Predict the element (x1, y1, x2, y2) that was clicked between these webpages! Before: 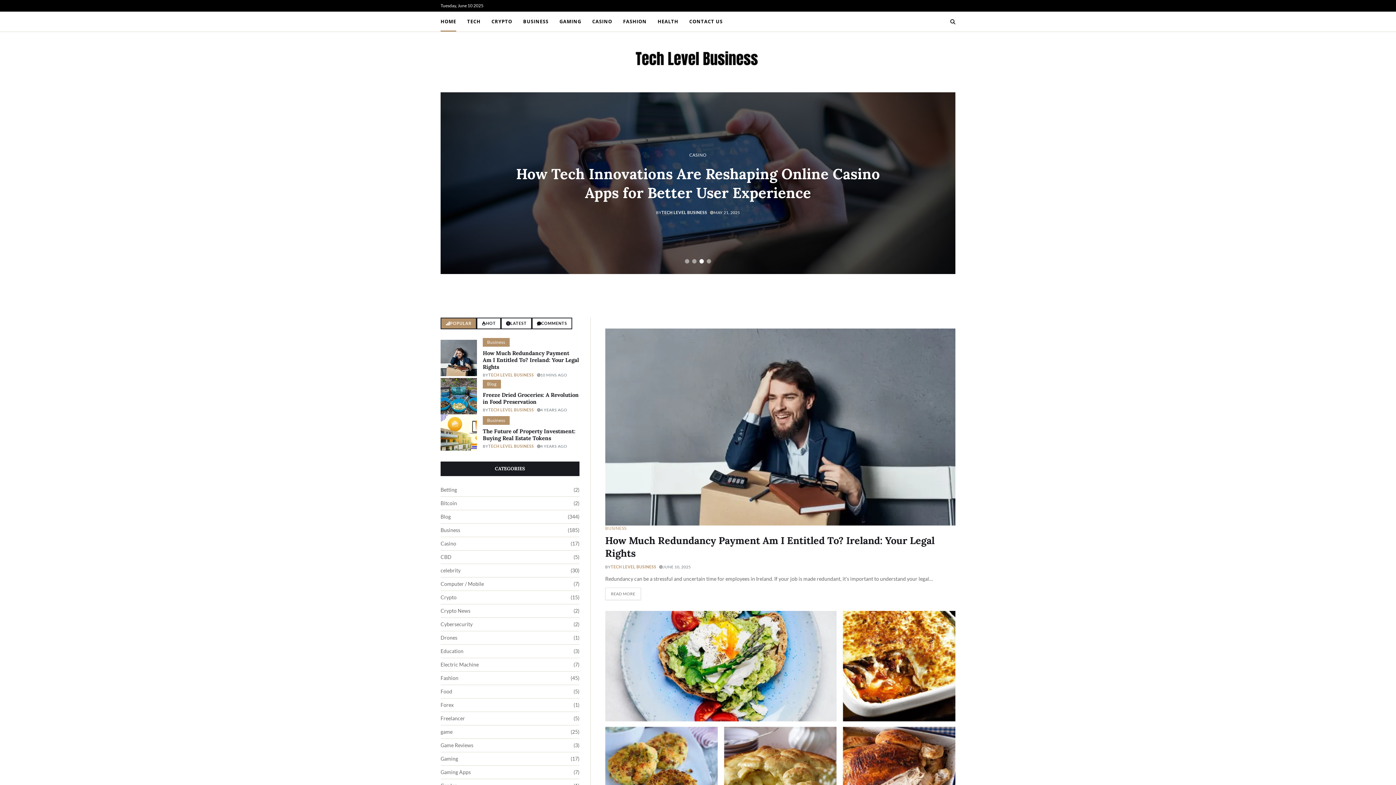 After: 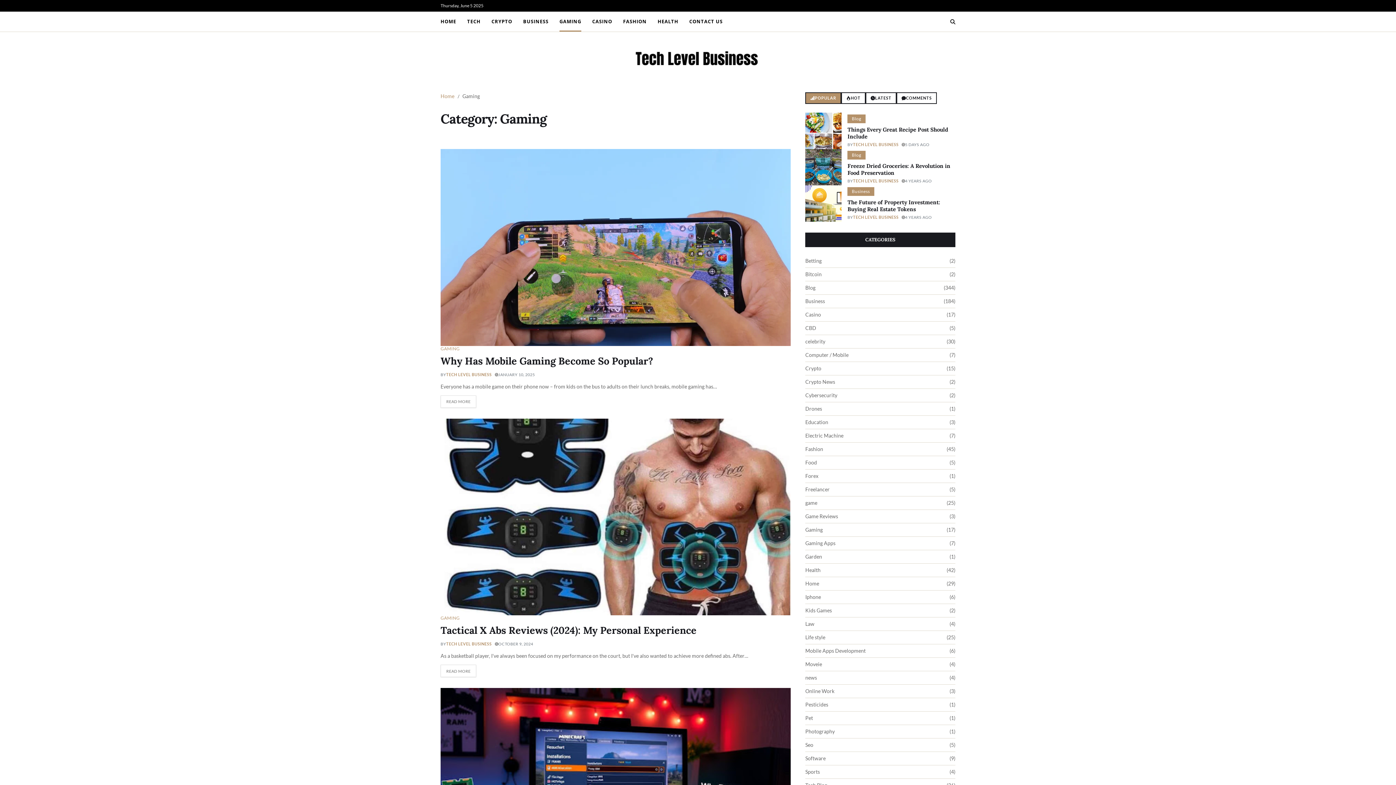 Action: bbox: (559, 11, 581, 31) label: GAMING